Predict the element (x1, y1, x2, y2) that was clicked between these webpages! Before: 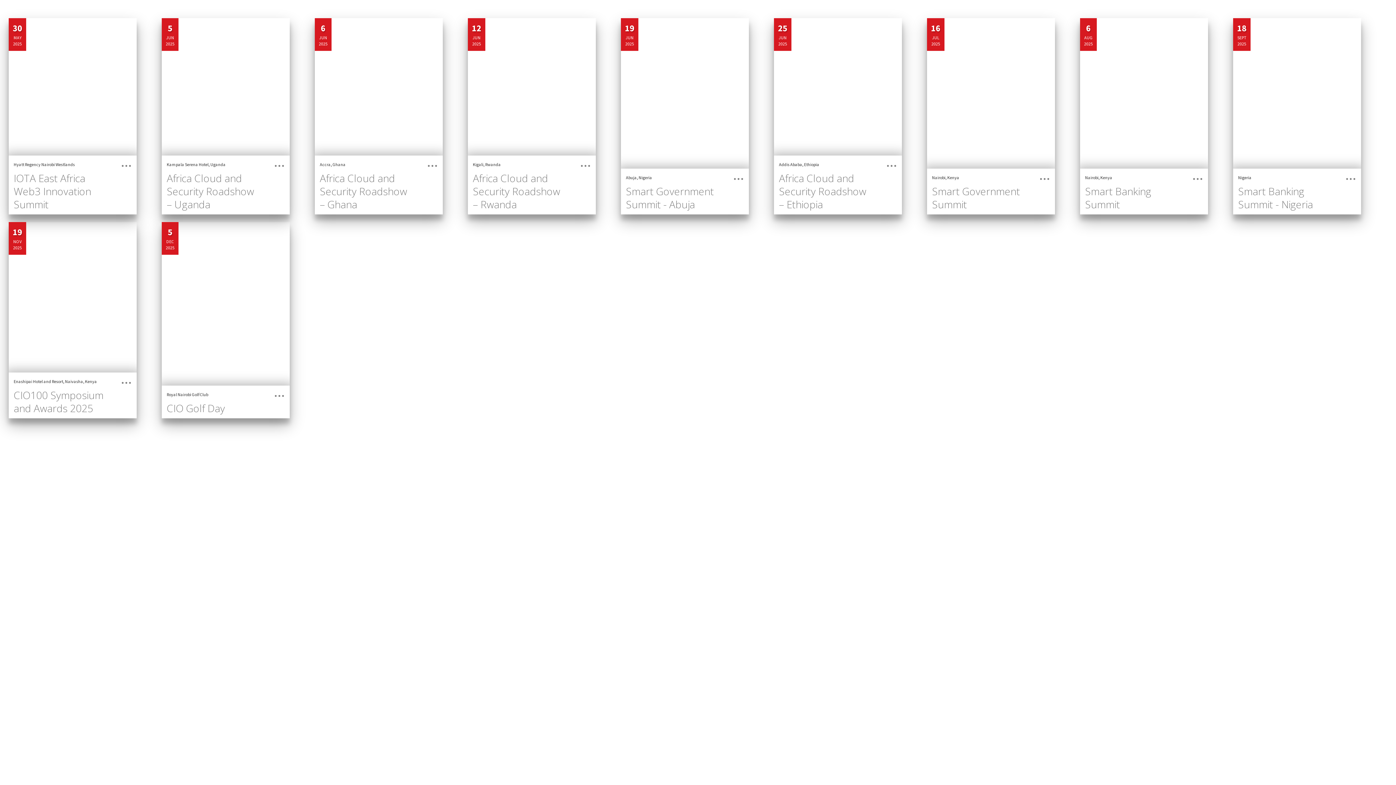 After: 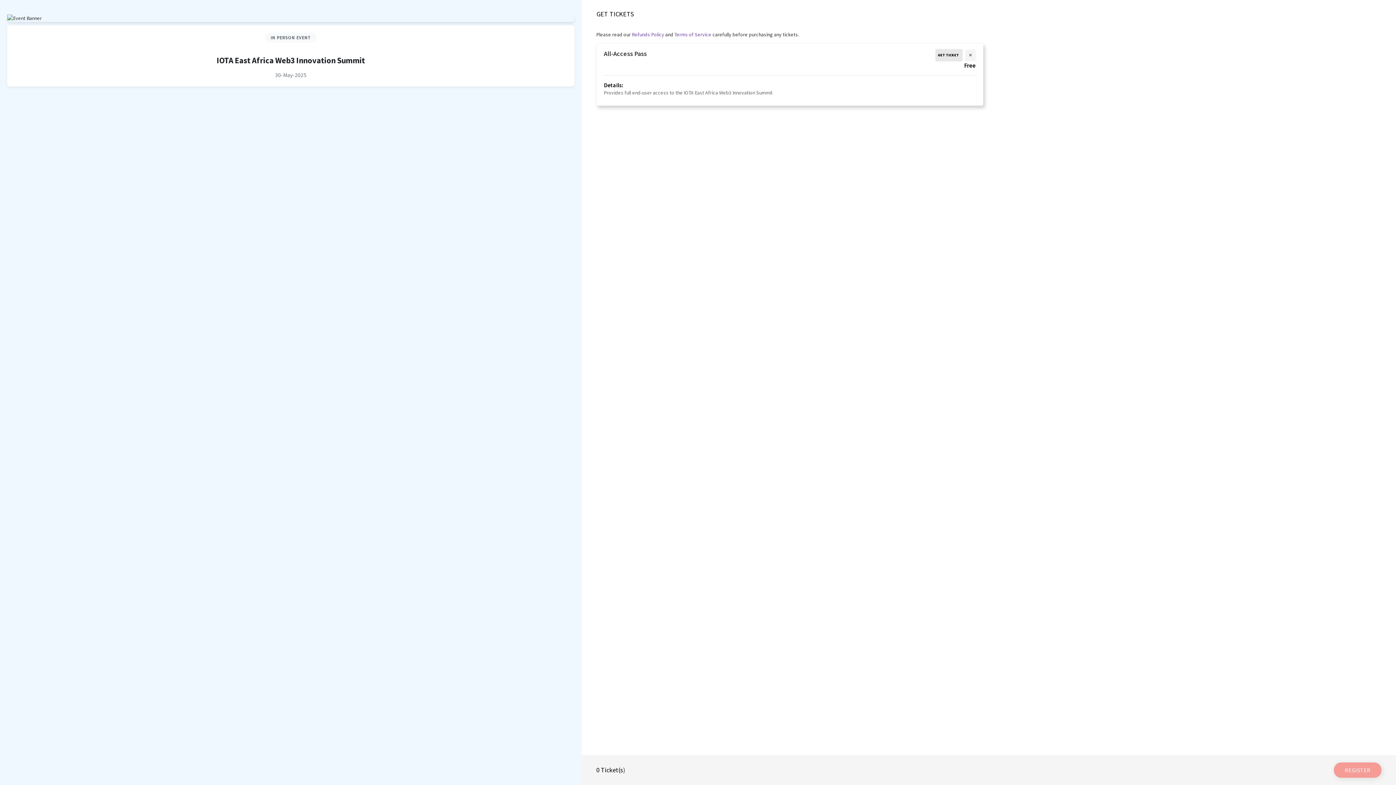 Action: label: IOTA East Africa Web3 Innovation Summit bbox: (13, 171, 91, 211)